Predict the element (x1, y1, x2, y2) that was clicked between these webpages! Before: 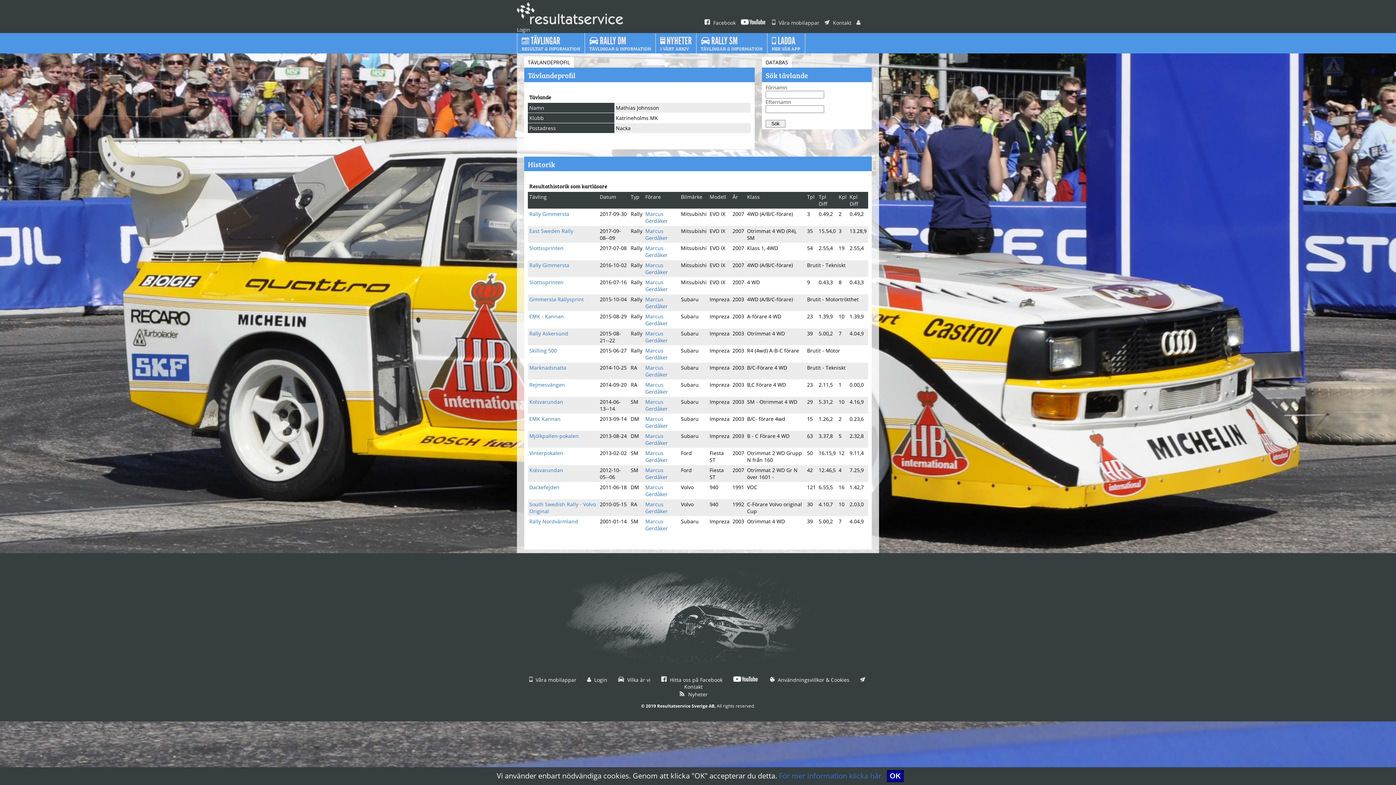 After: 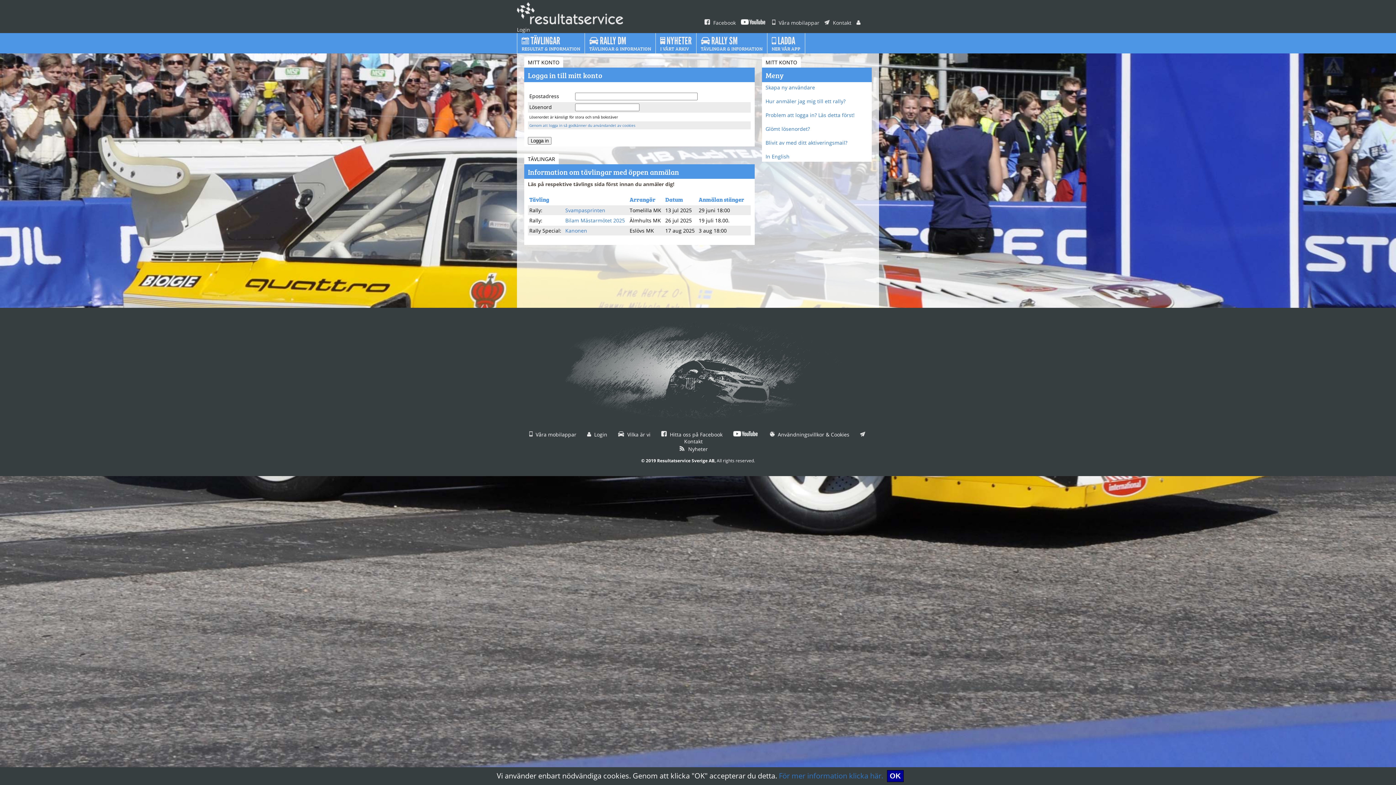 Action: bbox: (587, 676, 607, 683) label:  Login